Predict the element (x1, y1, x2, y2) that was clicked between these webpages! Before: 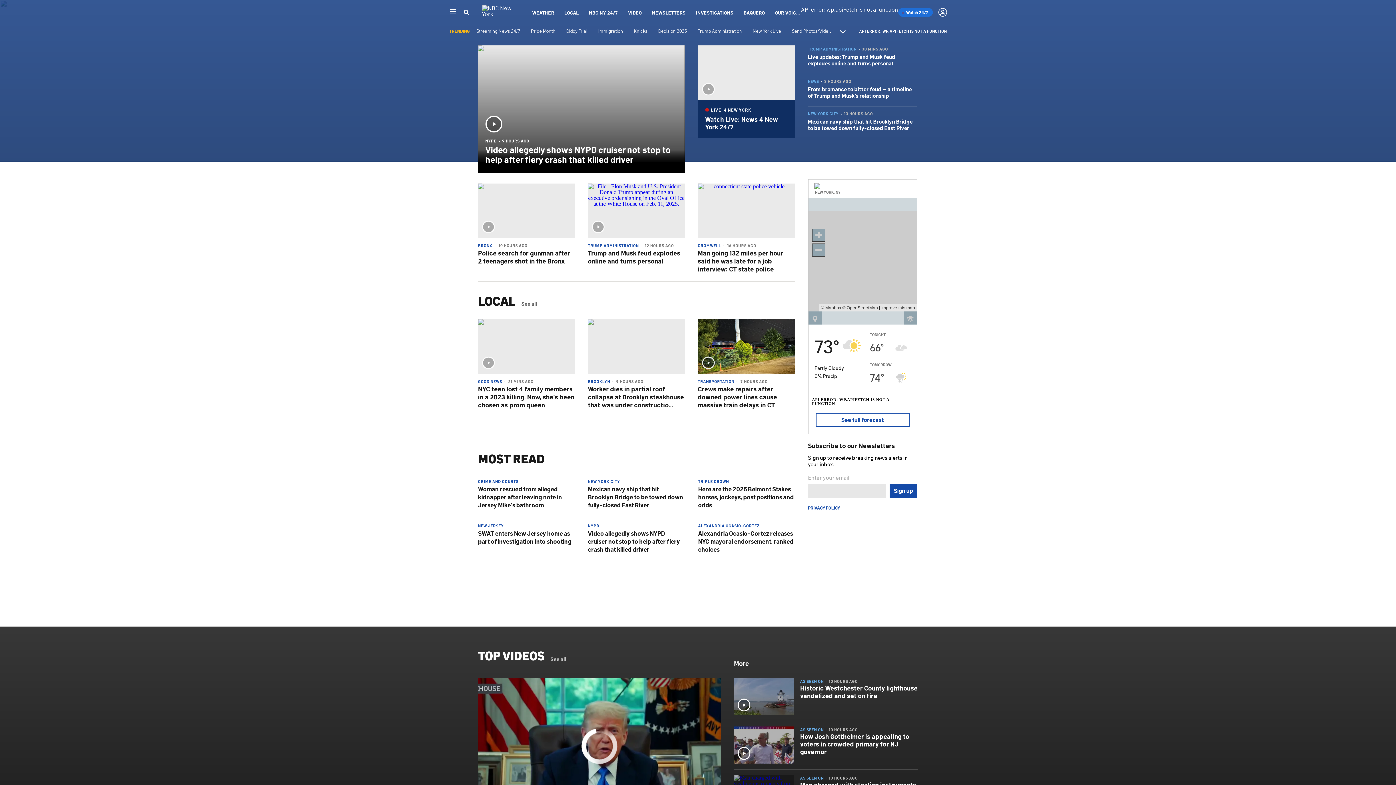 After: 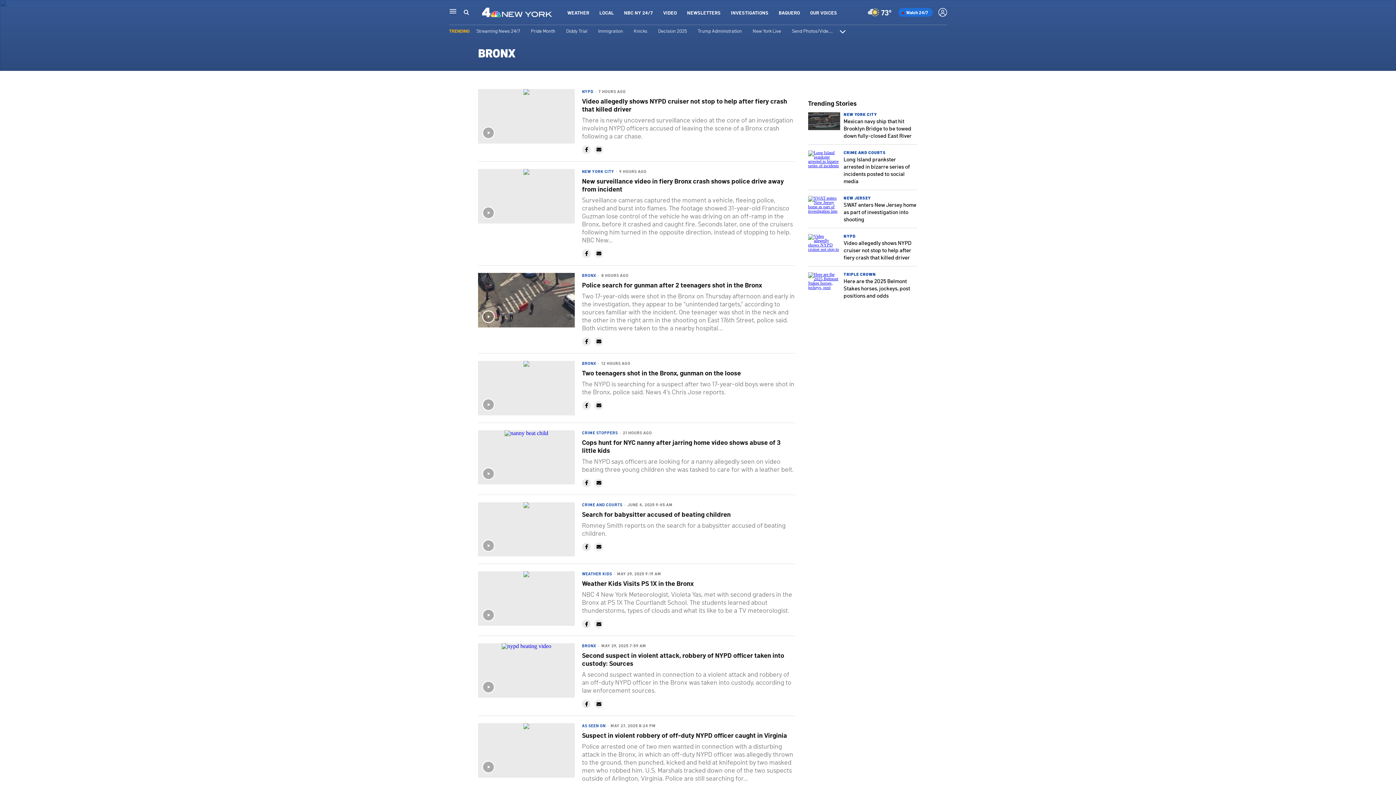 Action: bbox: (478, 243, 492, 248) label: BRONX